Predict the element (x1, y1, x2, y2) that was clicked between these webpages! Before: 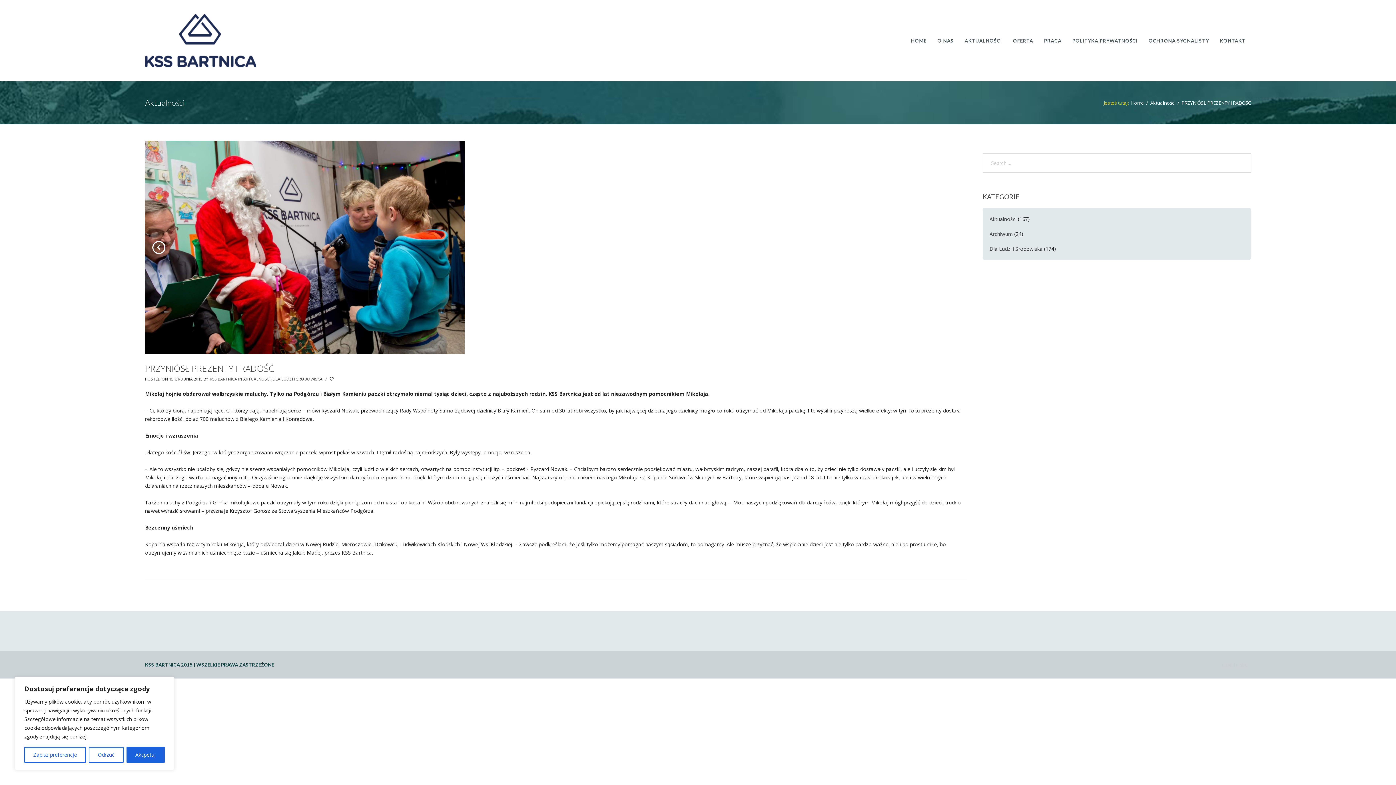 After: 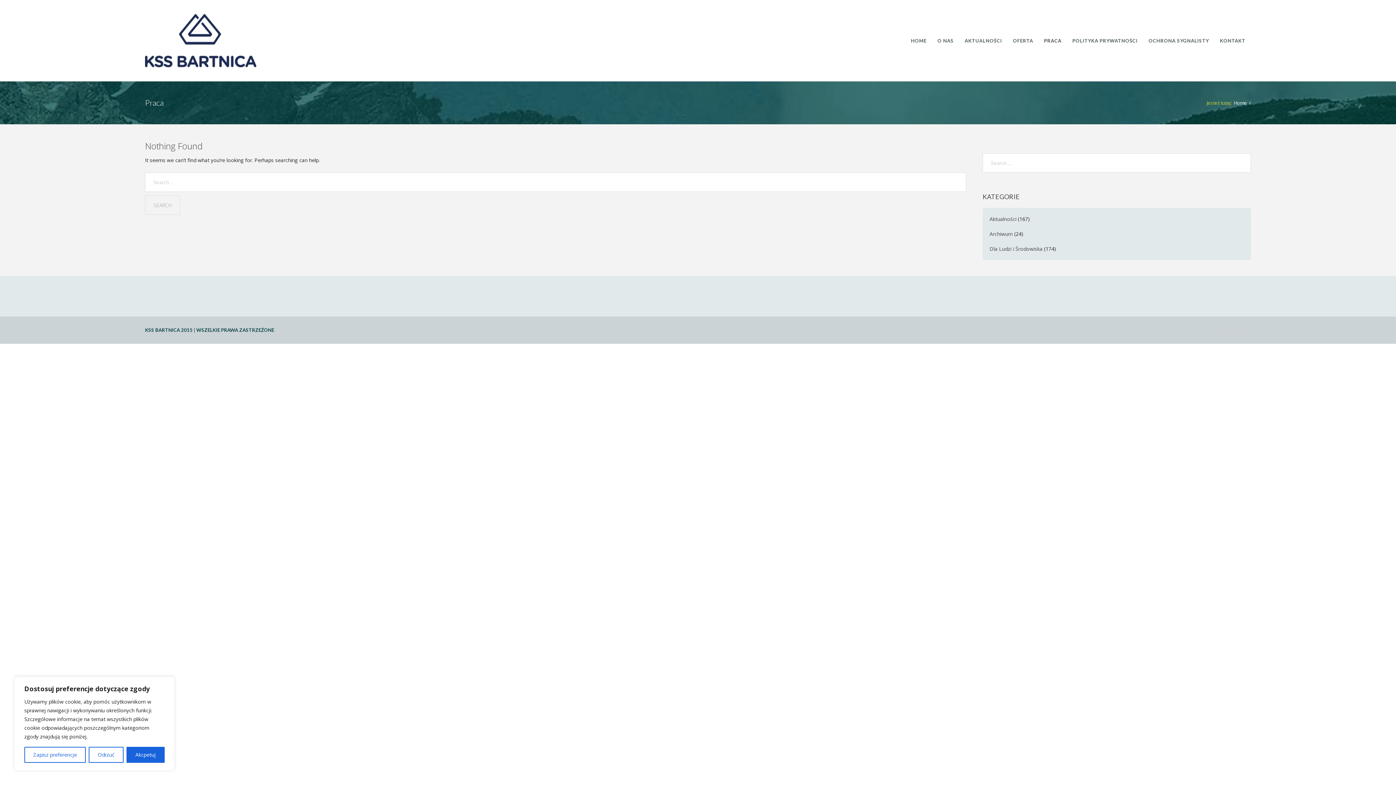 Action: bbox: (1038, 0, 1067, 81) label: PRACA